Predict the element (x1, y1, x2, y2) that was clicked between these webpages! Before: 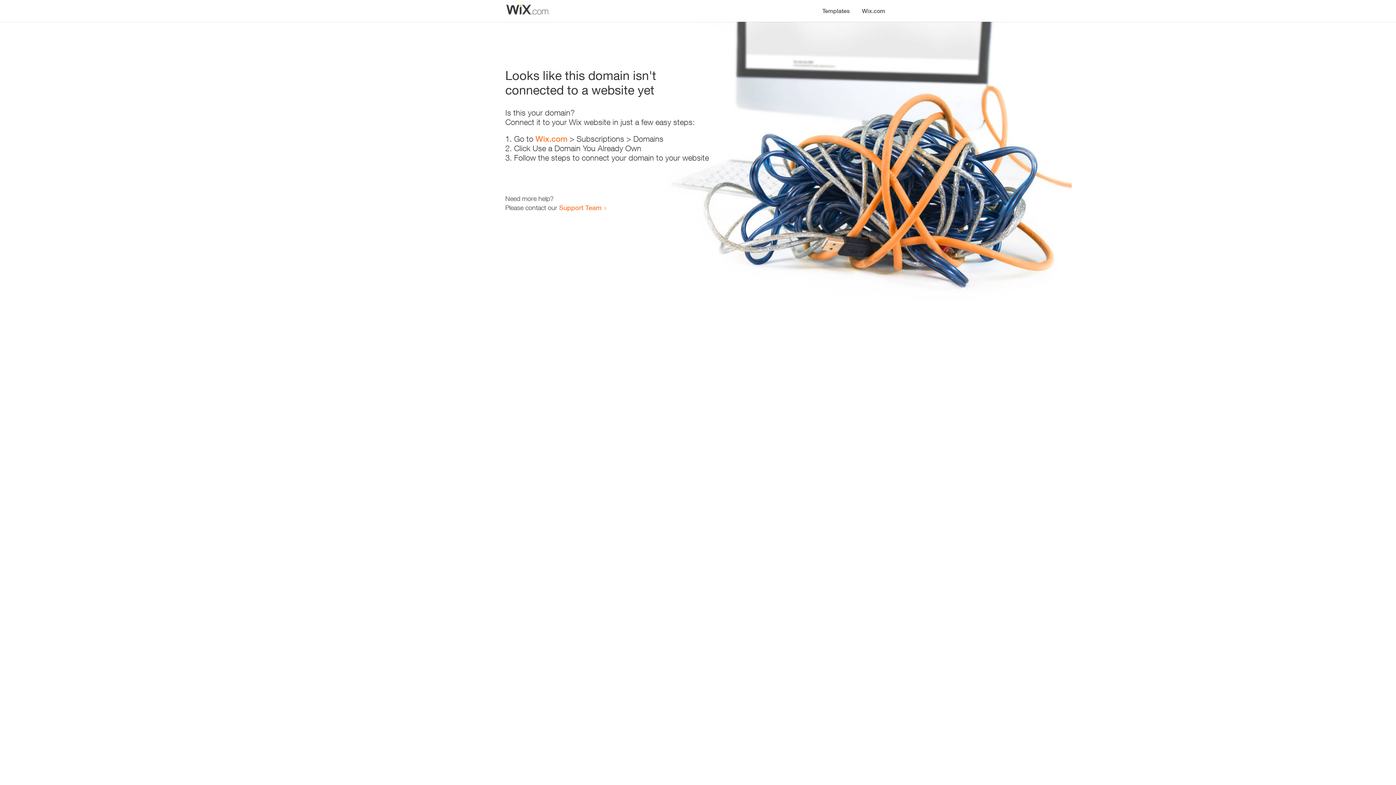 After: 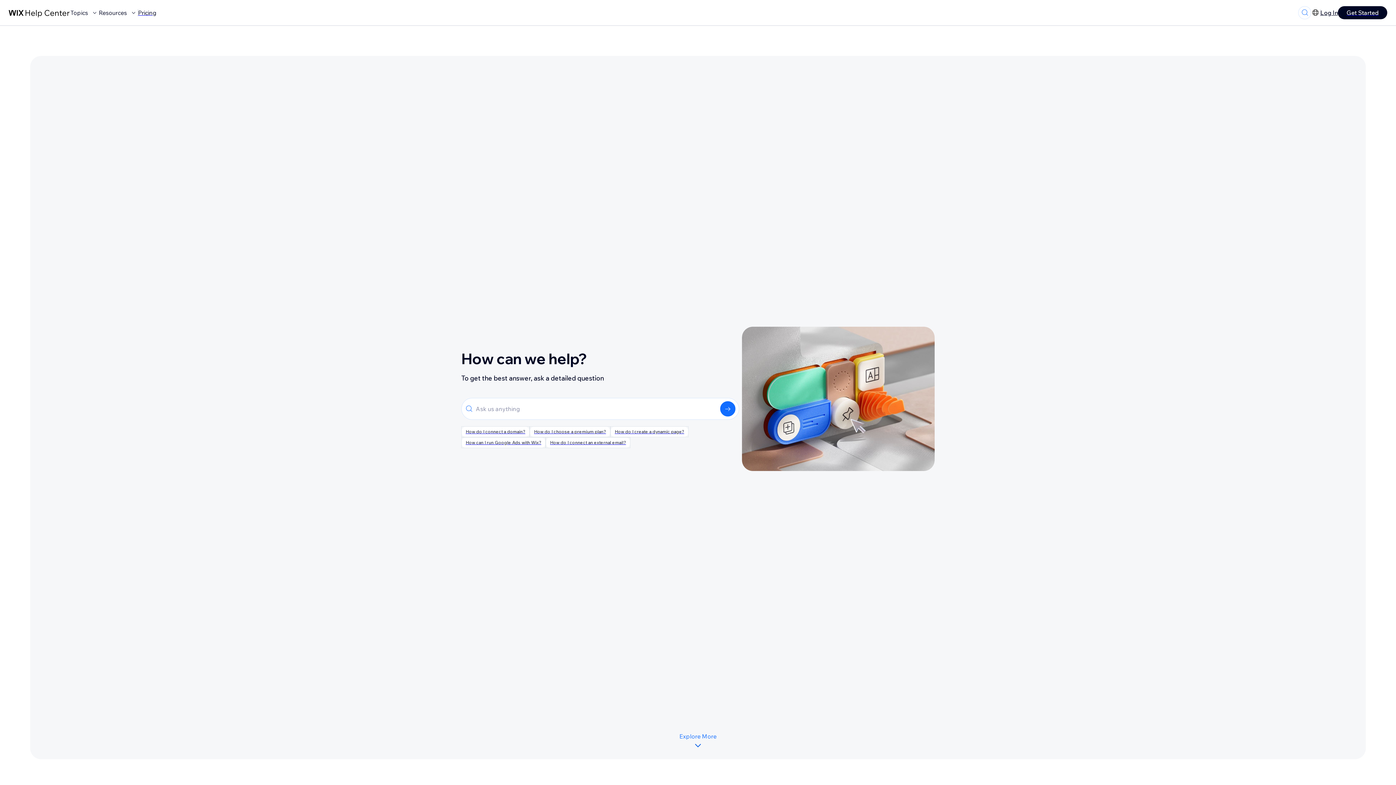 Action: bbox: (559, 203, 601, 211) label: Support Team